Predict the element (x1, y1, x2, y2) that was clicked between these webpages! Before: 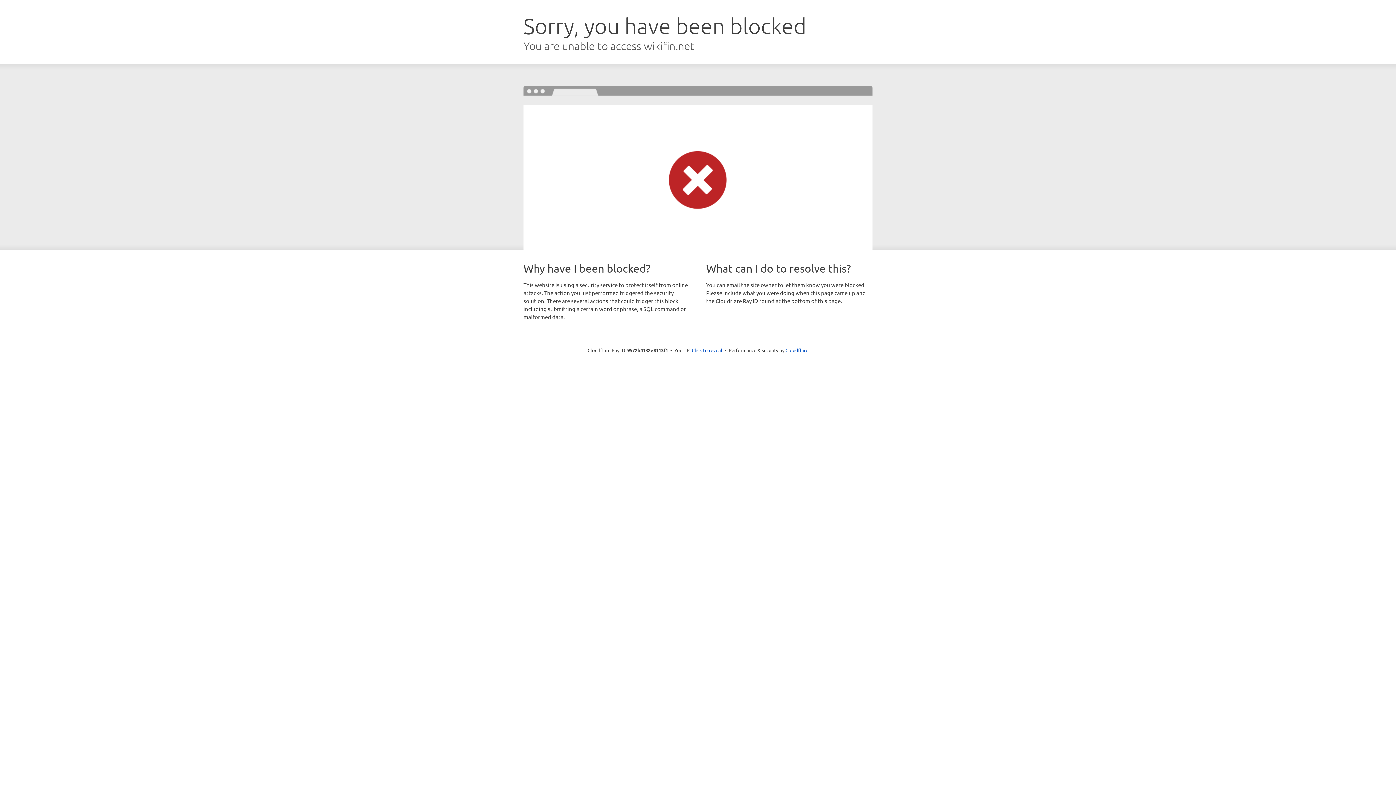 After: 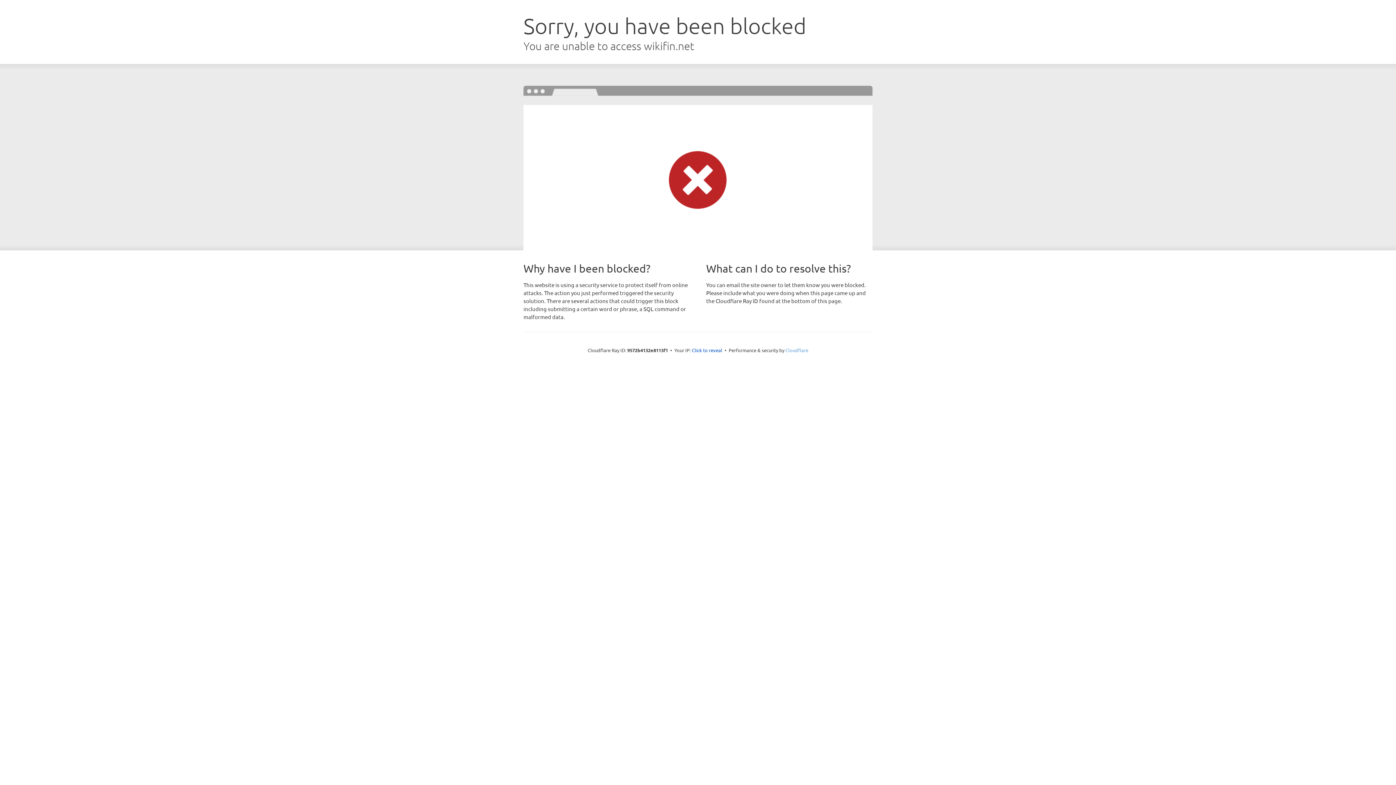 Action: label: Cloudflare bbox: (785, 347, 808, 353)